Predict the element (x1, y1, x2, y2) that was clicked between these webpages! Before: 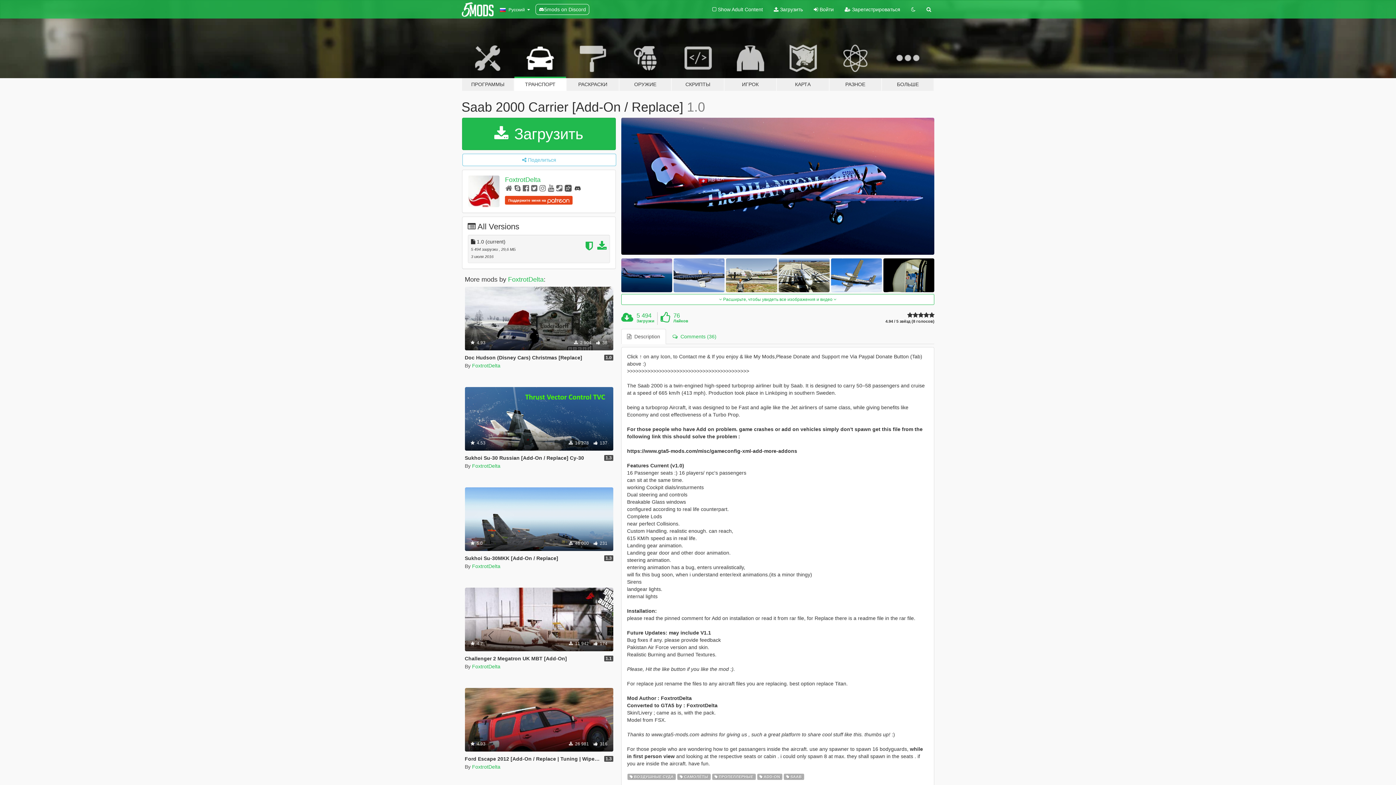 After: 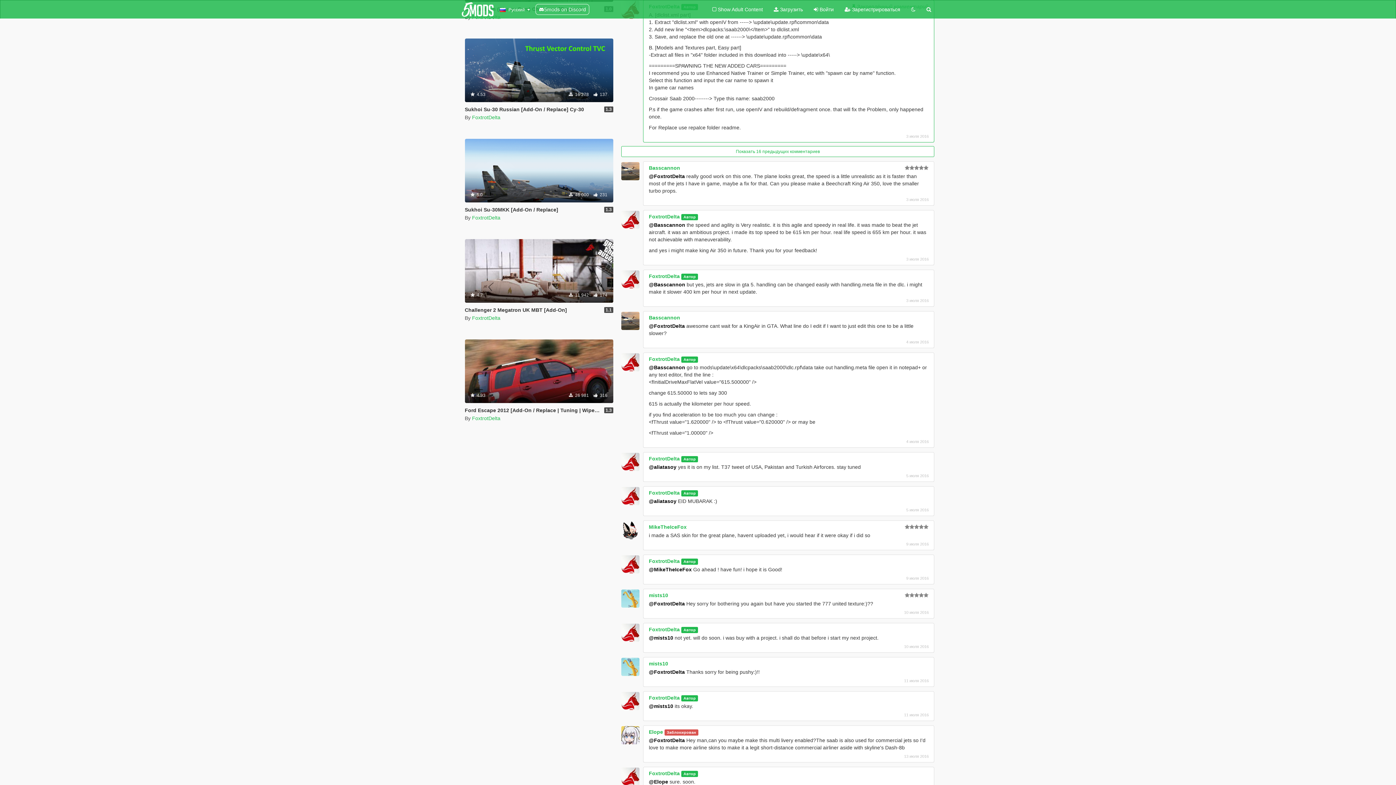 Action: label:   Comments (36) bbox: (666, 329, 722, 344)